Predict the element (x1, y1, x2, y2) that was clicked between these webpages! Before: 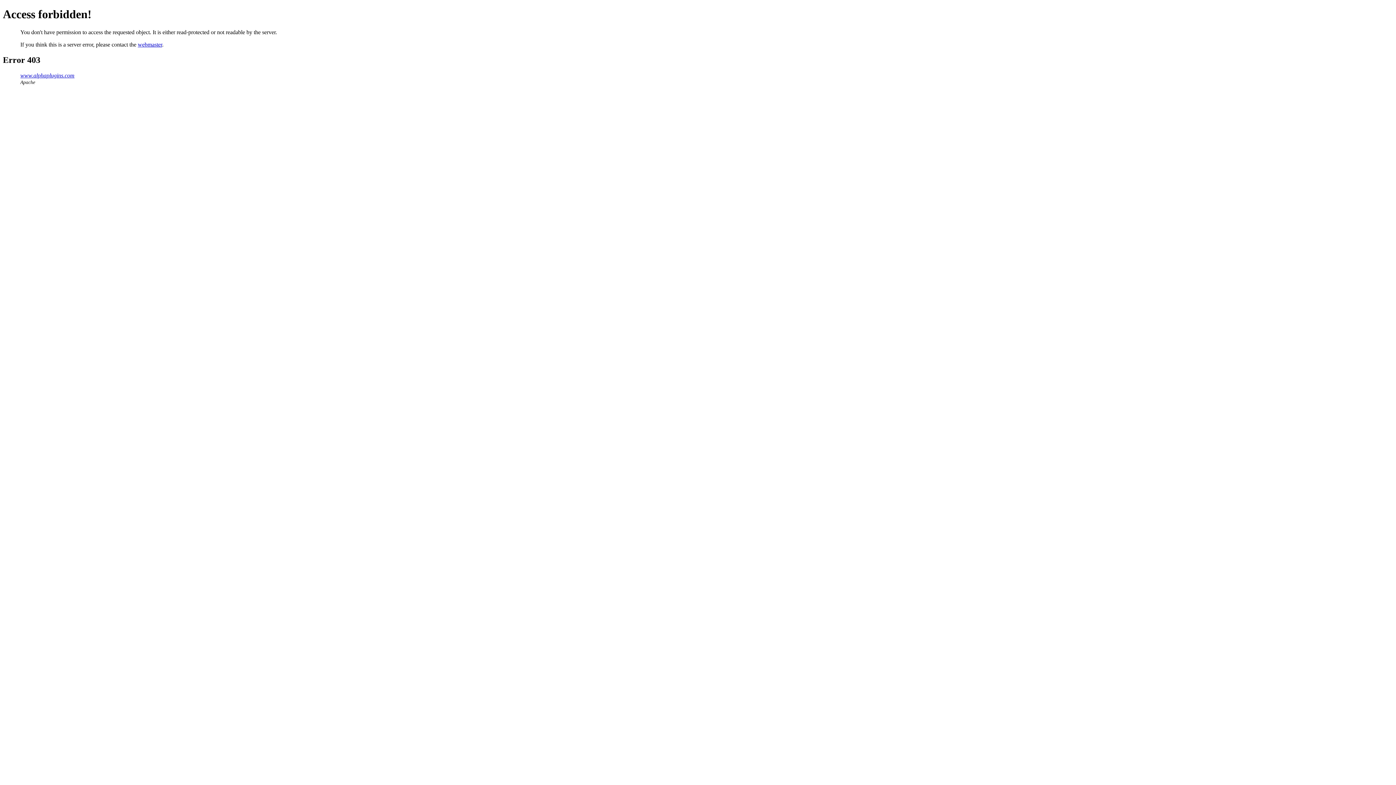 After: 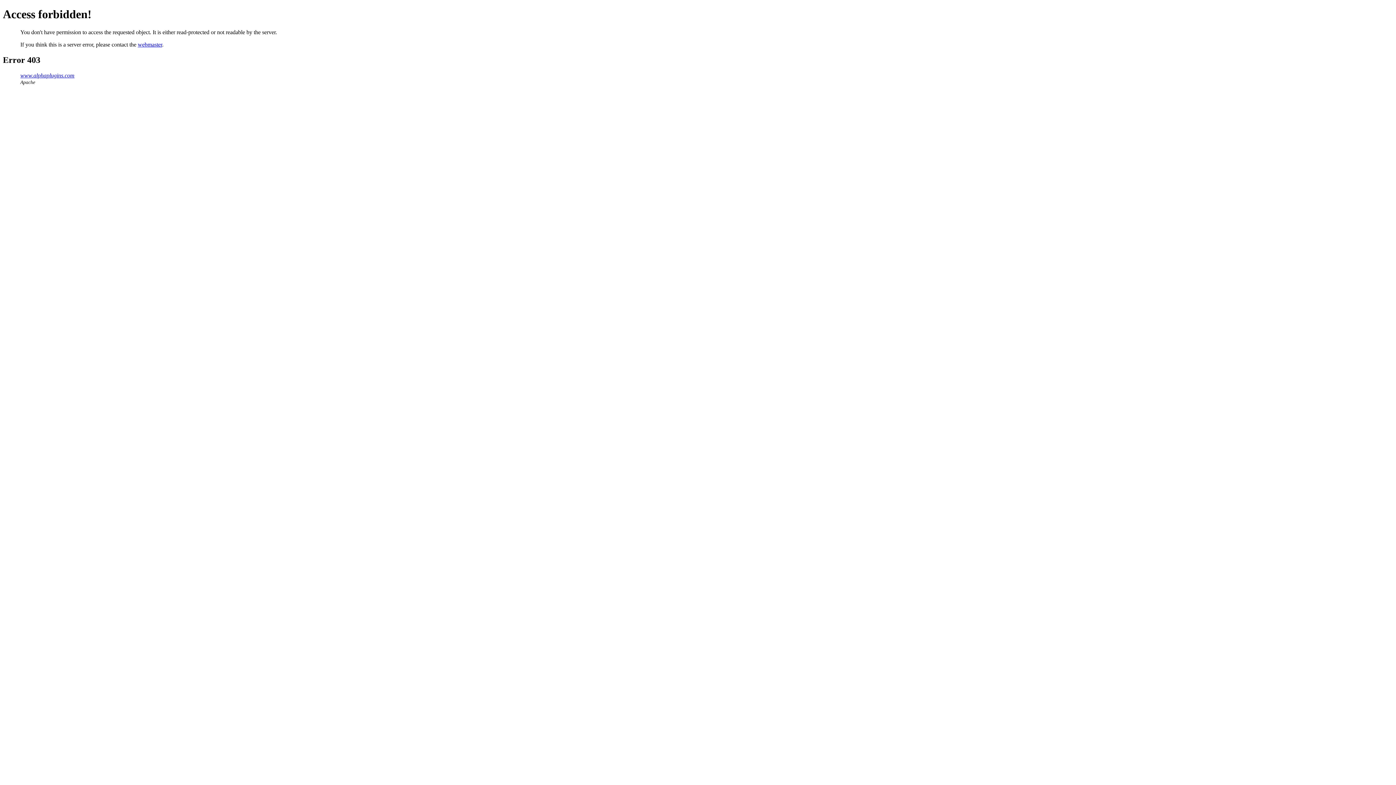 Action: label: webmaster bbox: (137, 41, 162, 47)